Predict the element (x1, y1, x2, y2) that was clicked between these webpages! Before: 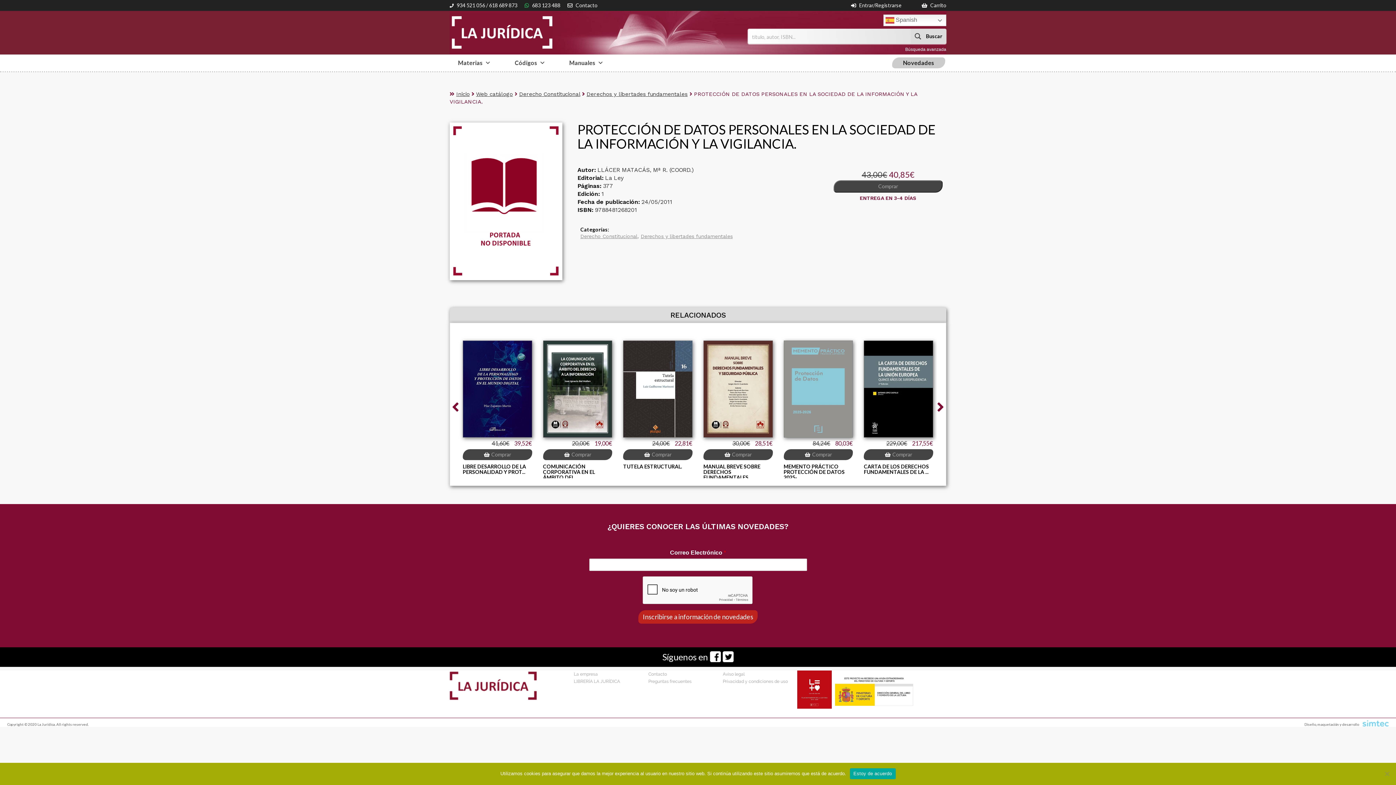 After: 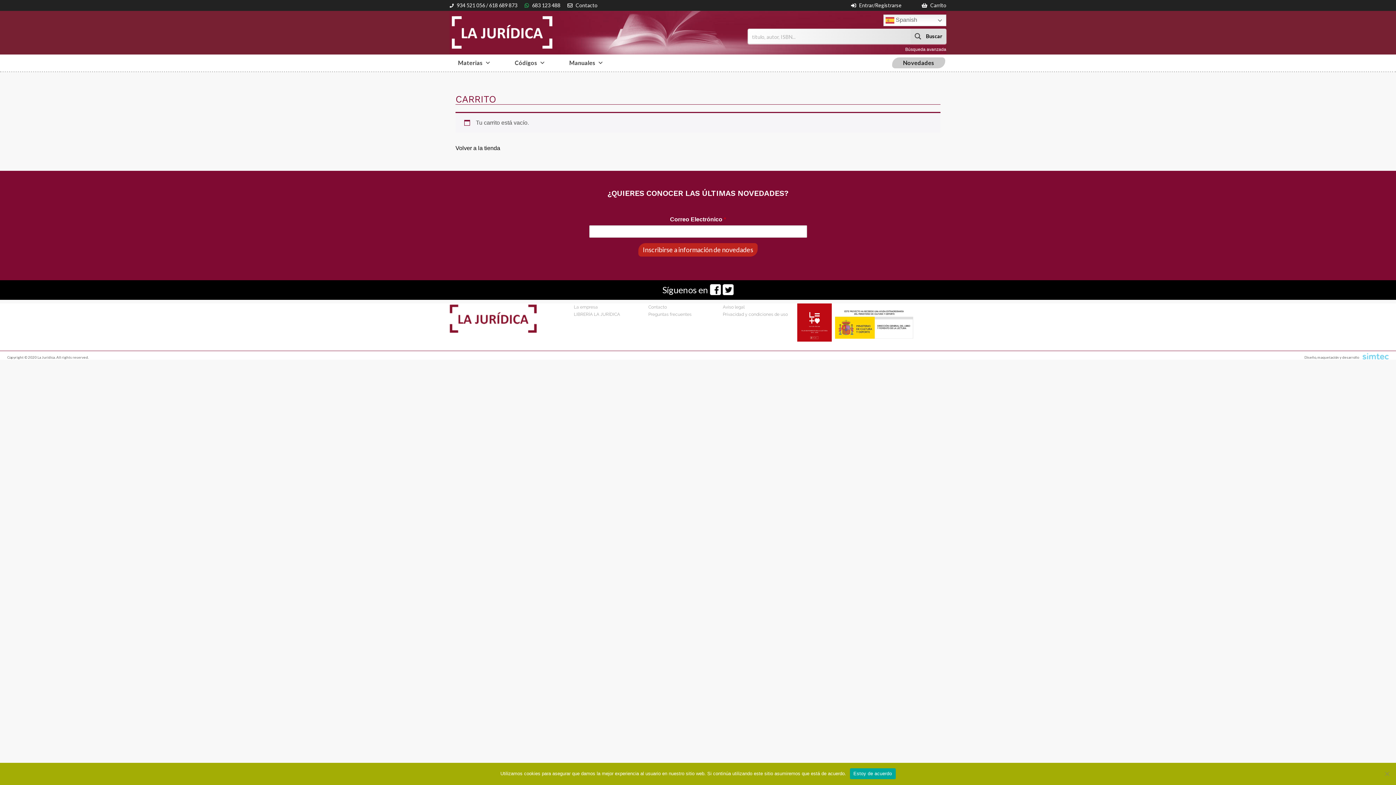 Action: bbox: (920, 2, 930, 8) label:  